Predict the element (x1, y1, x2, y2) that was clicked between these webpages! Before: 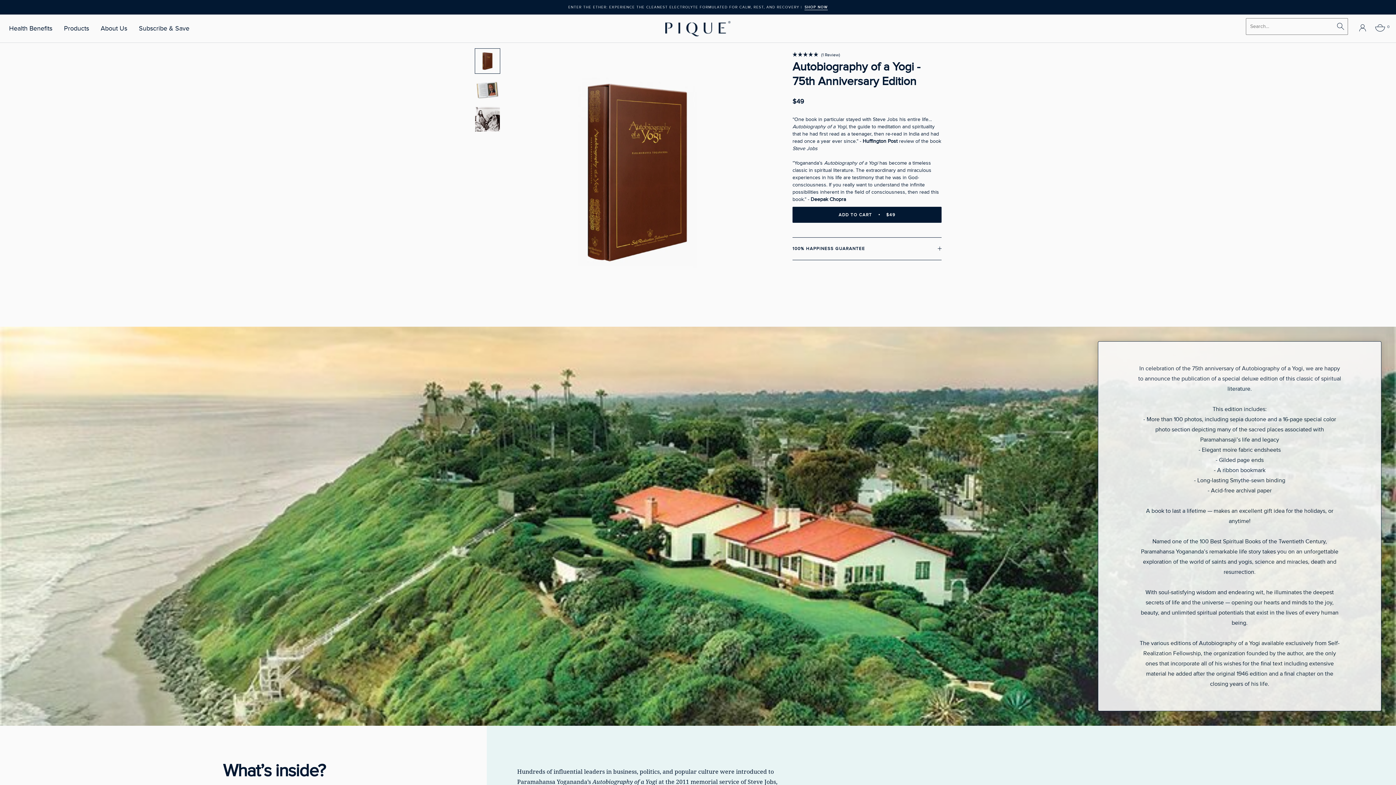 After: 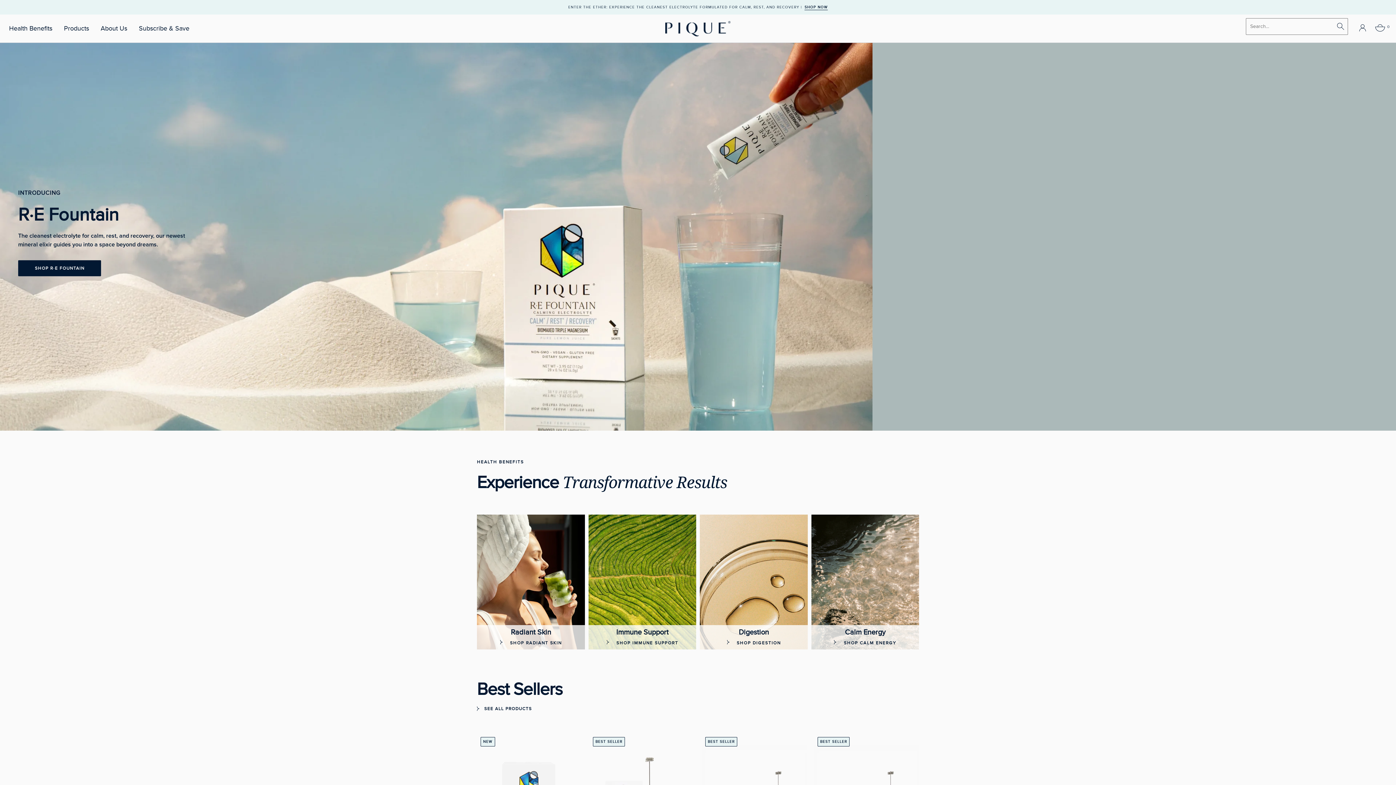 Action: bbox: (665, 21, 730, 36)